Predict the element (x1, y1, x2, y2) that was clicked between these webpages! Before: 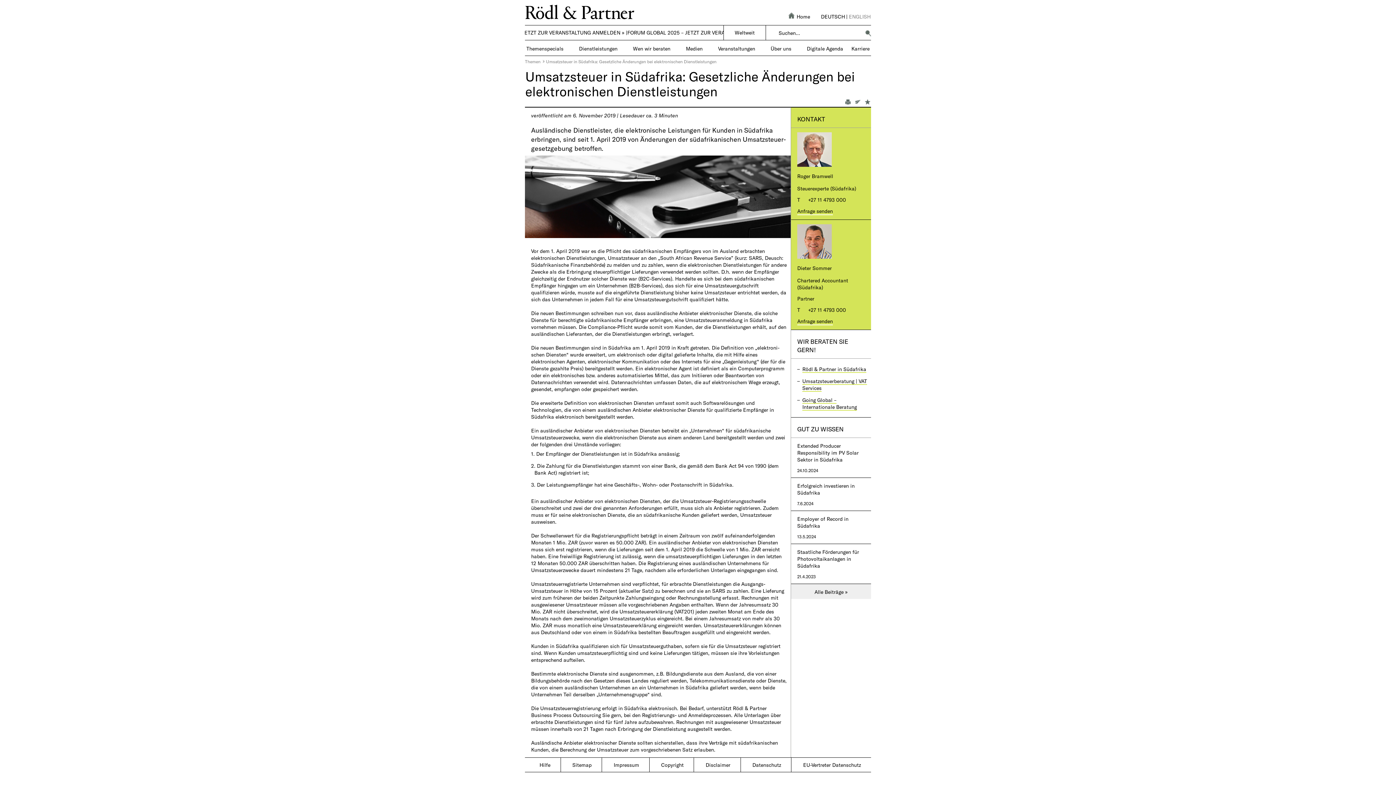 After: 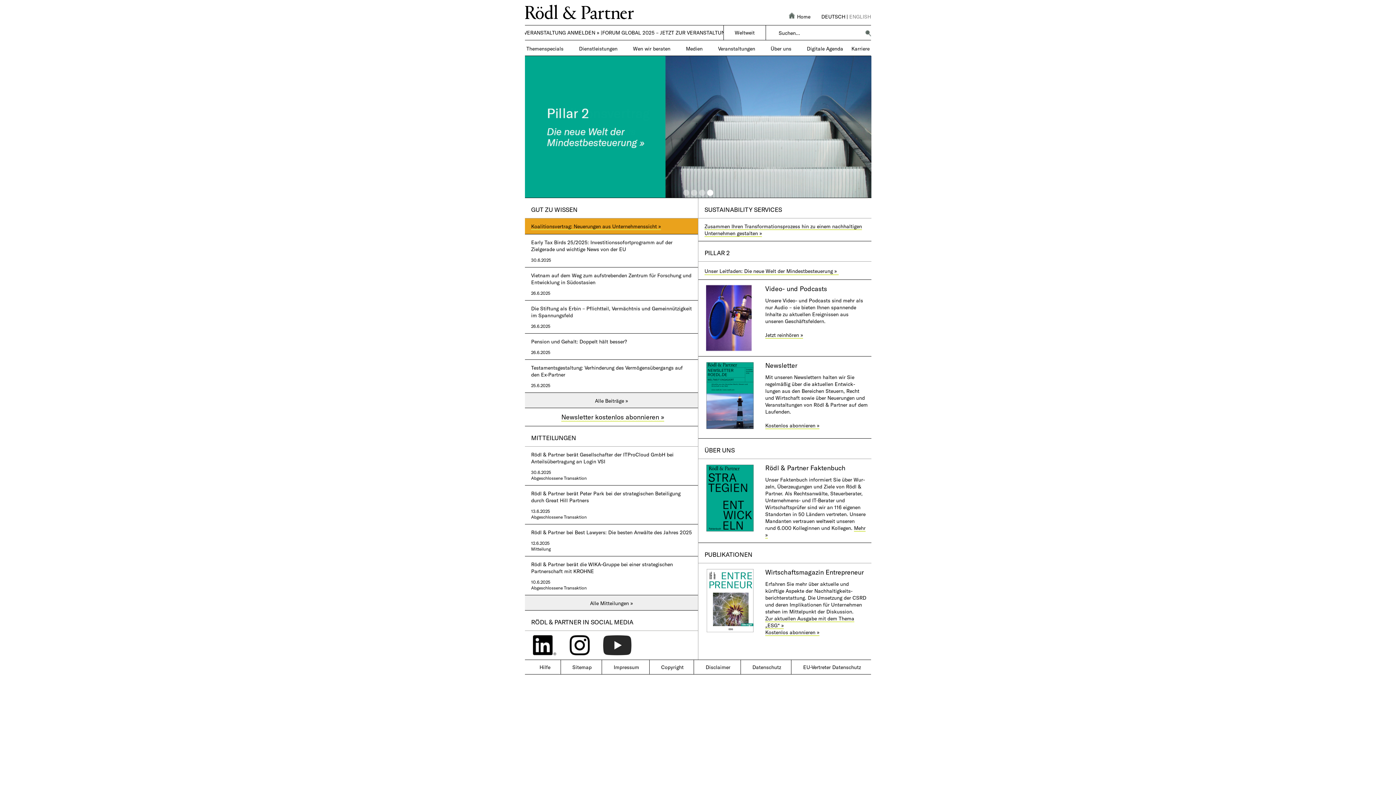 Action: bbox: (525, 4, 721, 20)